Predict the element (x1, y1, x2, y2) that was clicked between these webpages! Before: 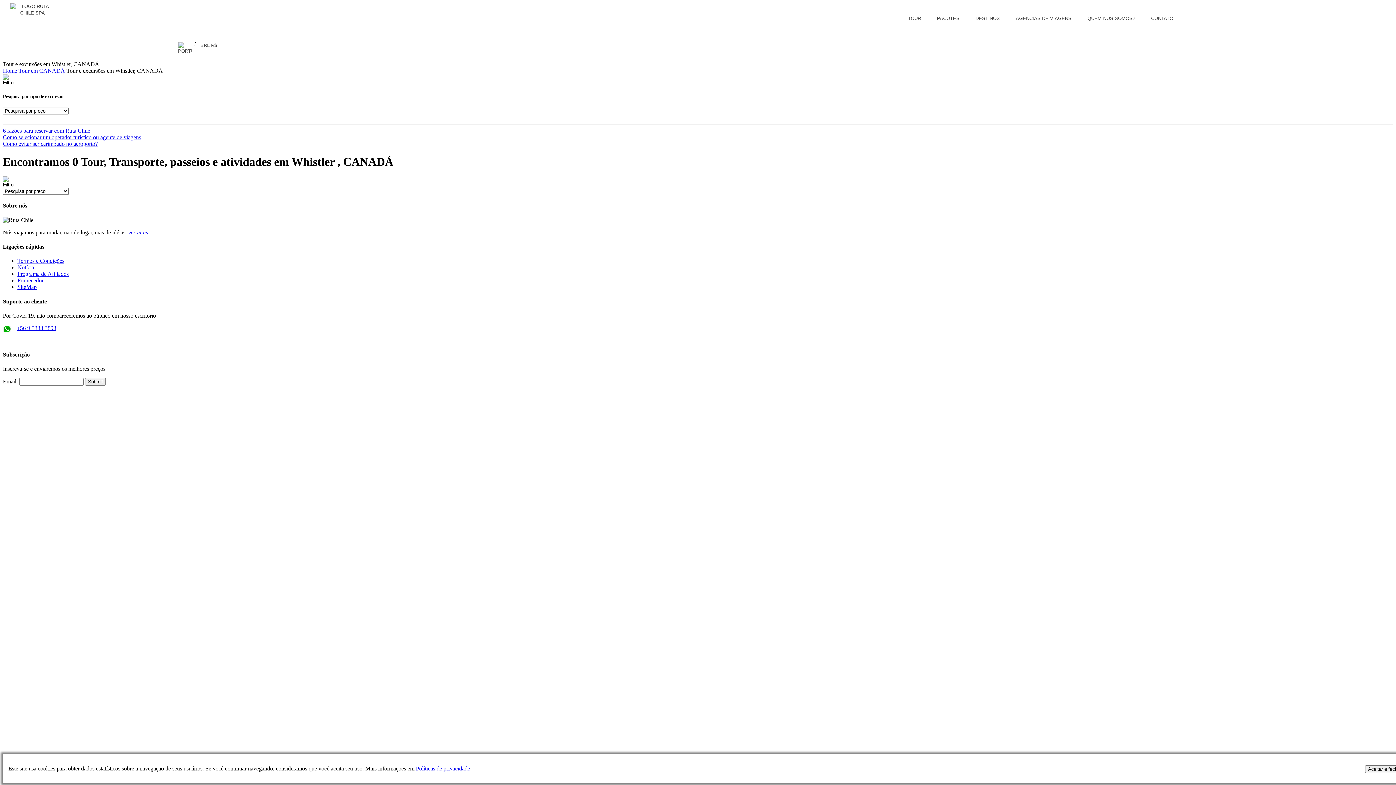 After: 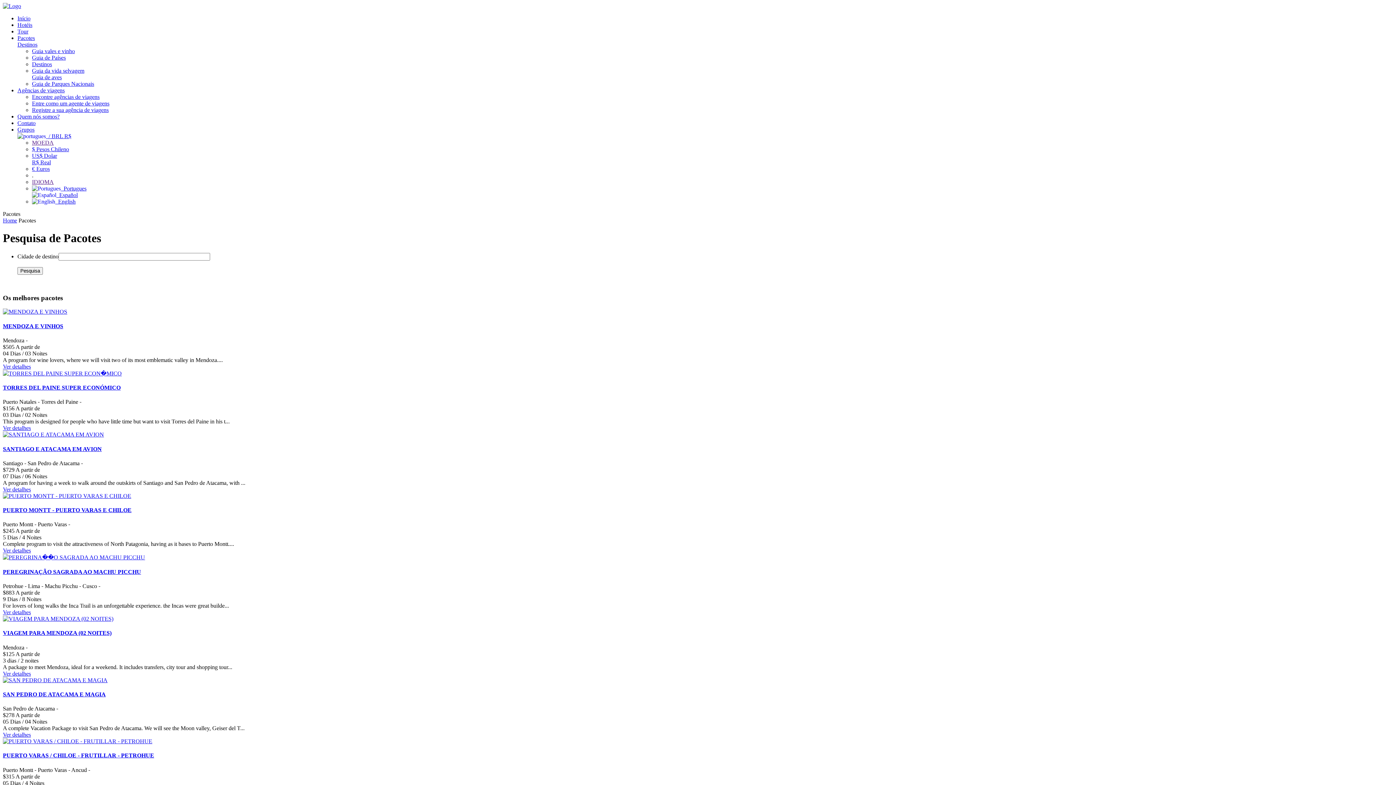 Action: bbox: (929, 14, 968, 23) label: PACOTES